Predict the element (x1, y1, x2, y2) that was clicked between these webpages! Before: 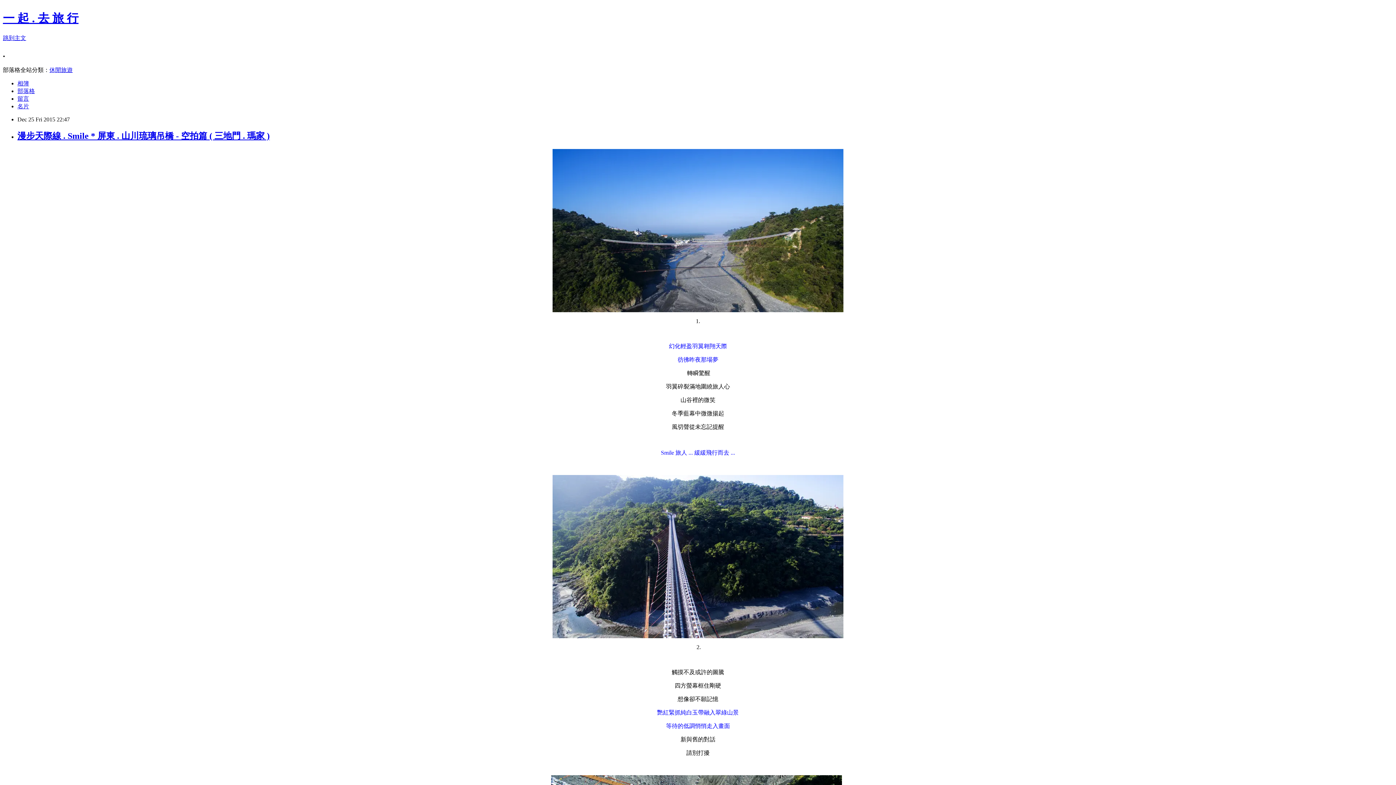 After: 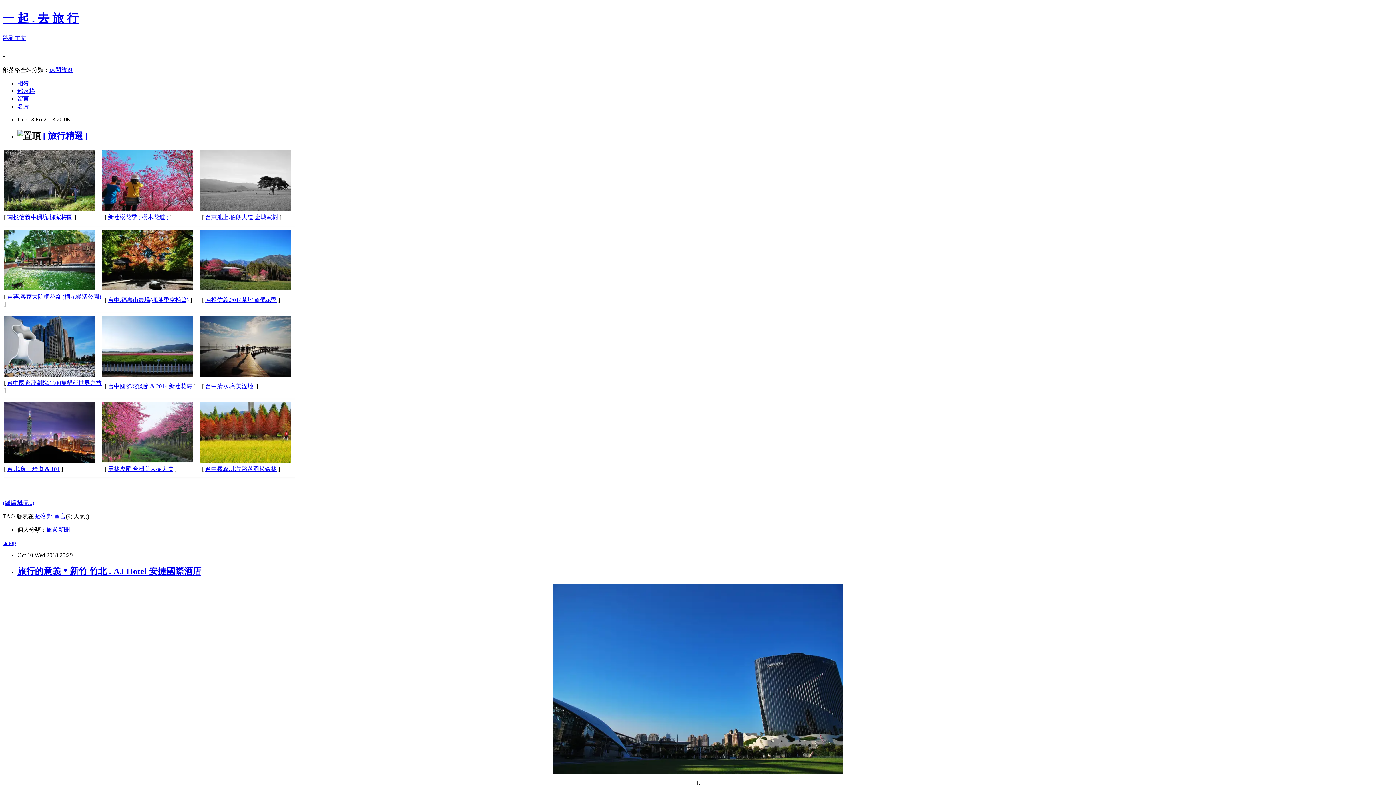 Action: bbox: (2, 11, 78, 24) label: 一 起 . 去 旅 行